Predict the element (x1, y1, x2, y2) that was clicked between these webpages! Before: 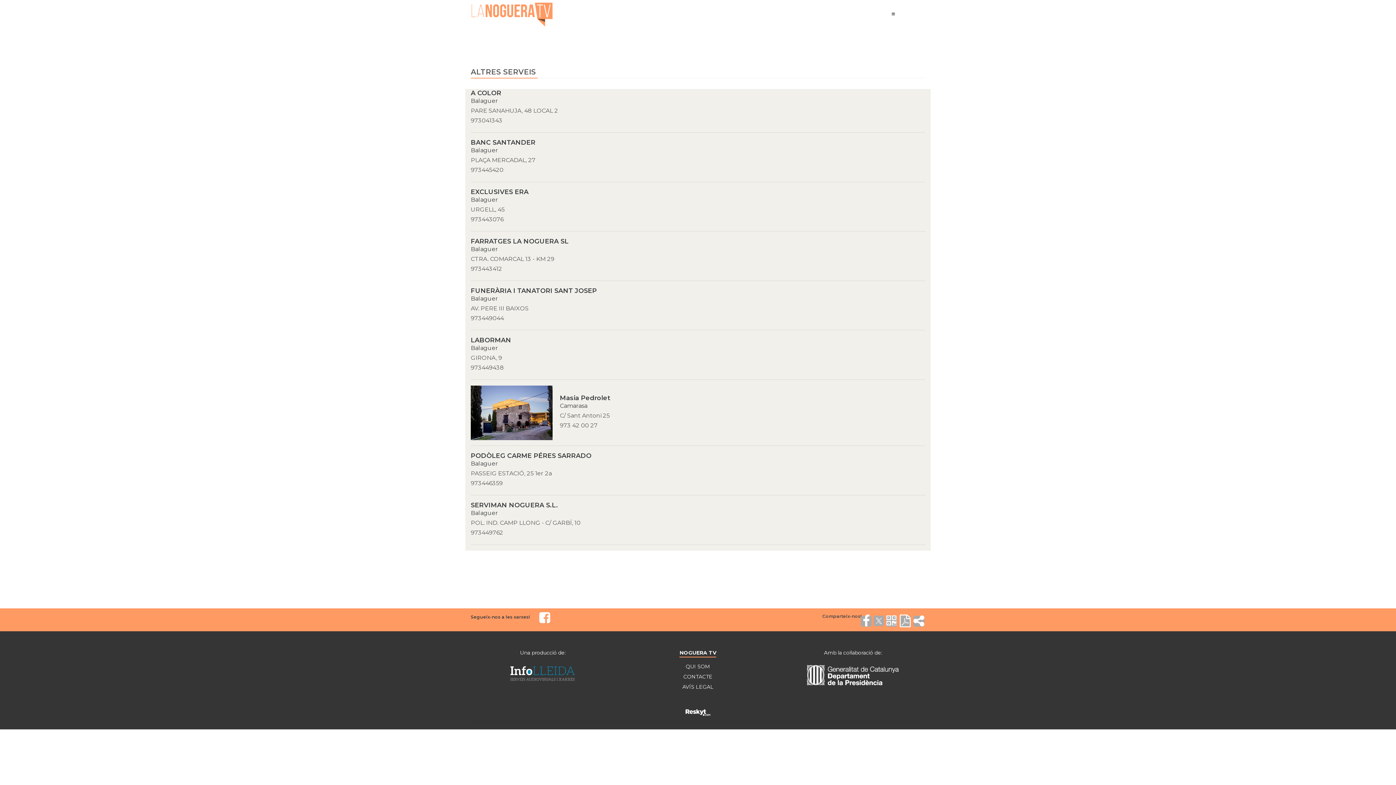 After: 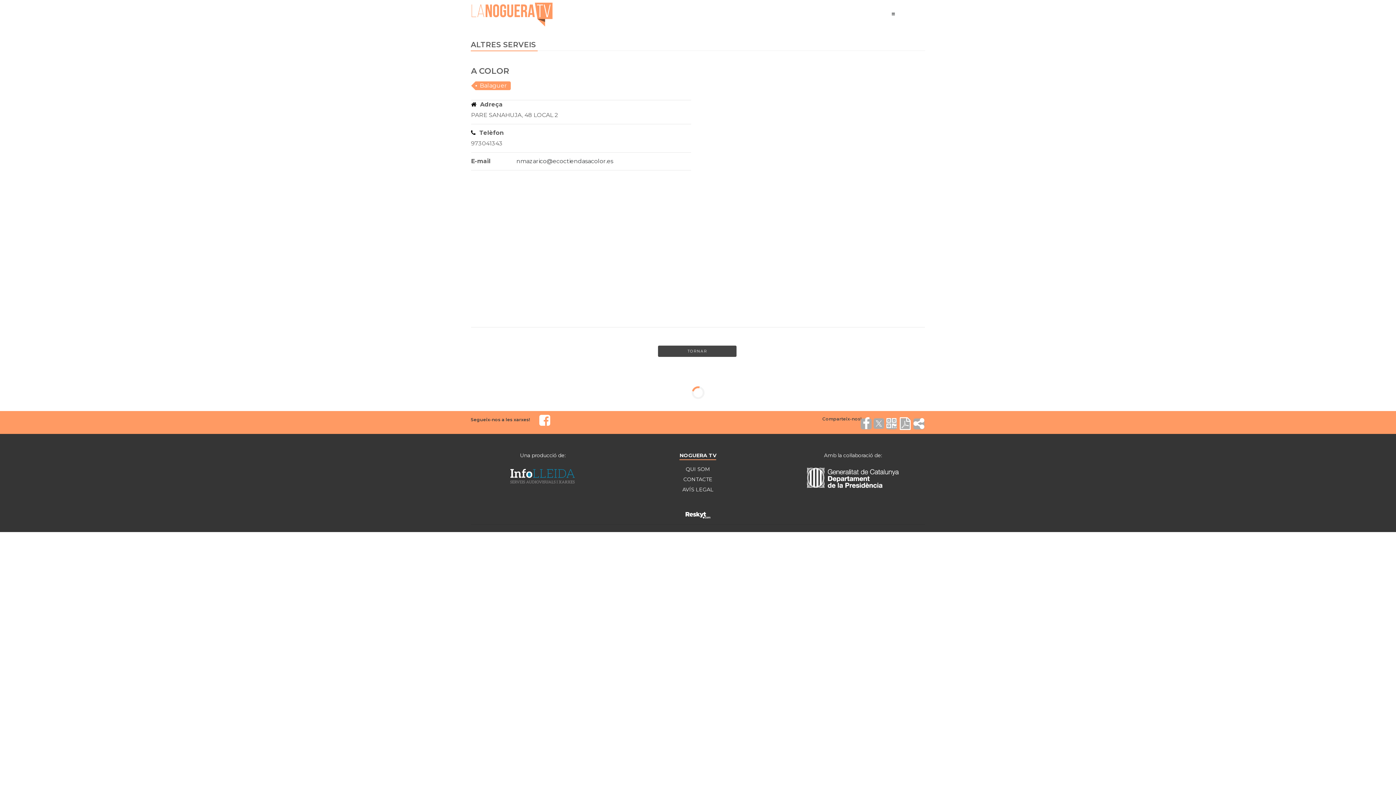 Action: label: A COLOR bbox: (470, 89, 921, 96)